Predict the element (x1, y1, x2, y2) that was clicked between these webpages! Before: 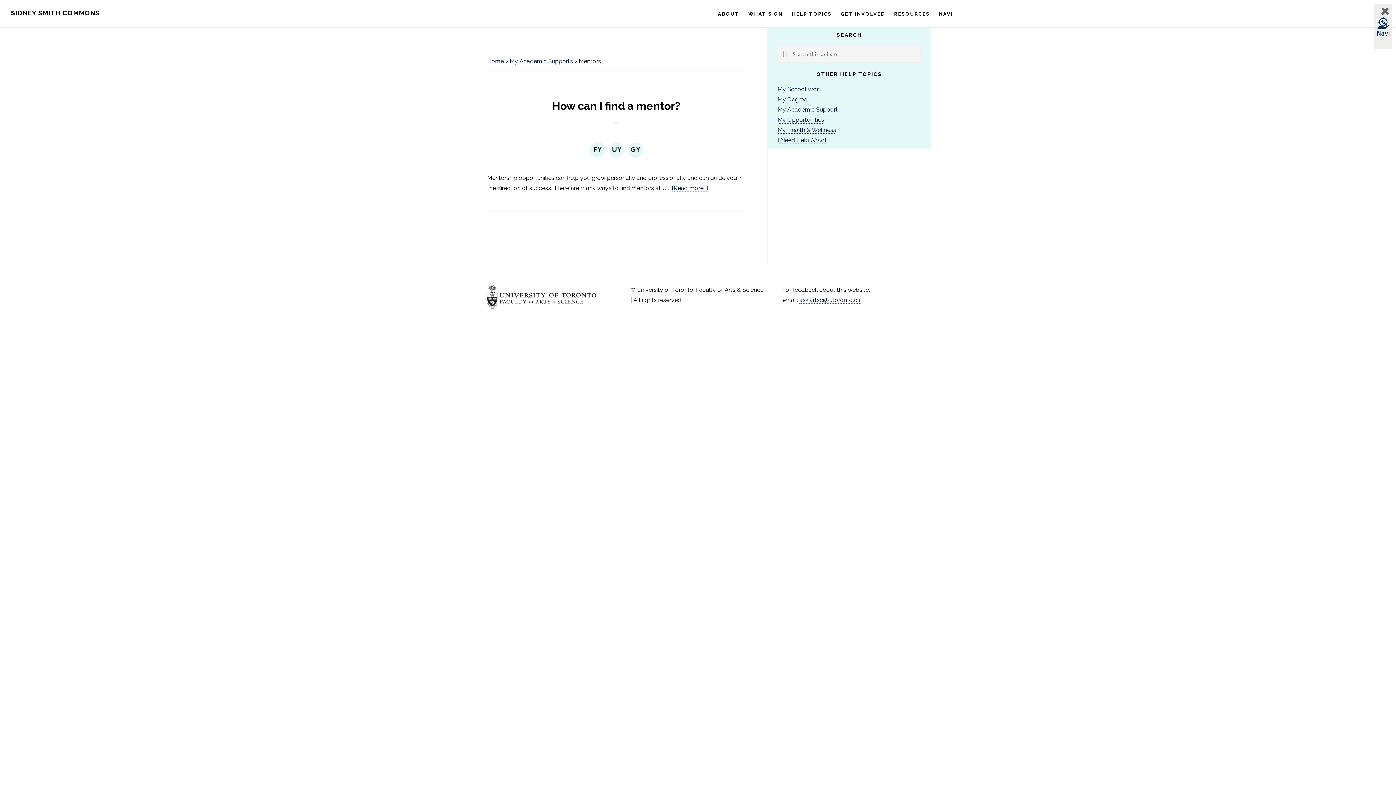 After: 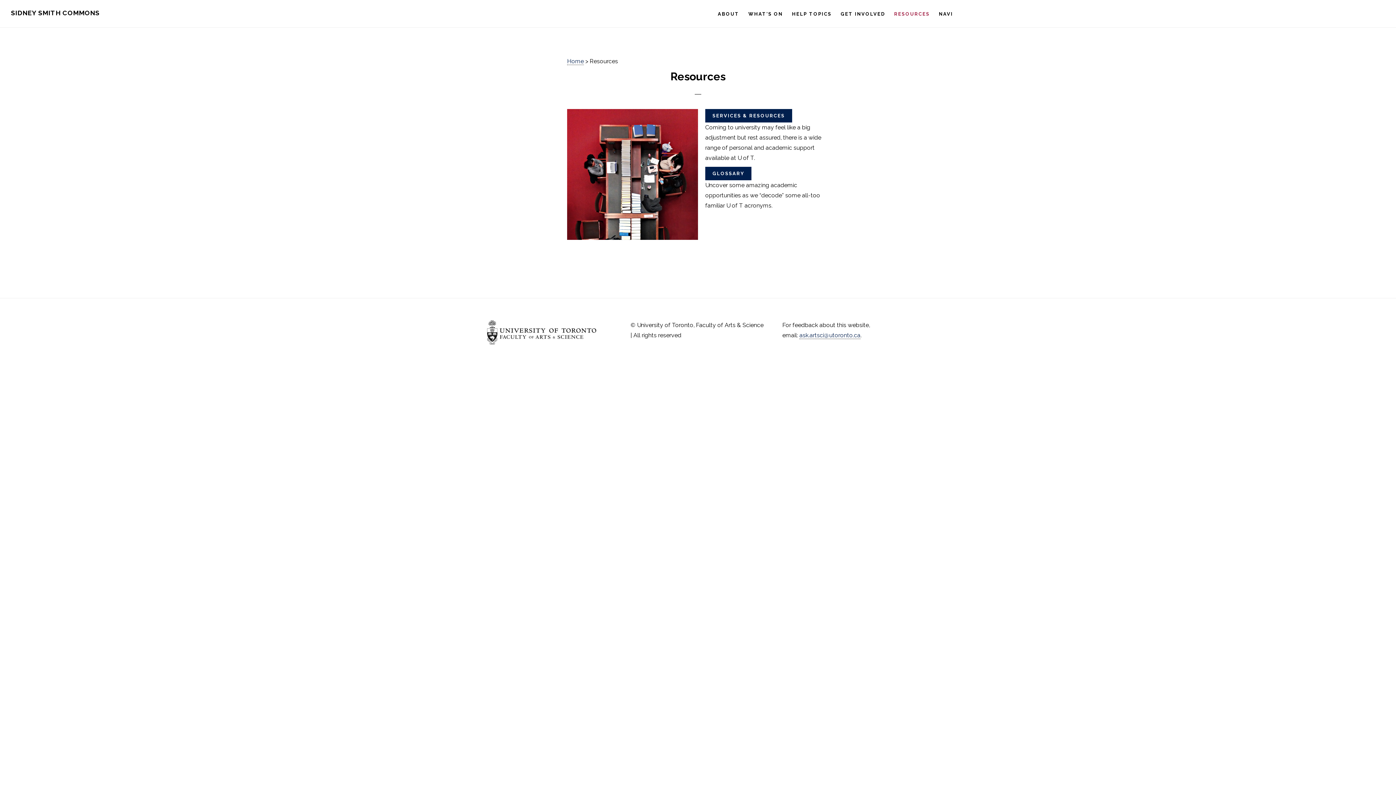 Action: label: RESOURCES bbox: (890, 0, 933, 27)